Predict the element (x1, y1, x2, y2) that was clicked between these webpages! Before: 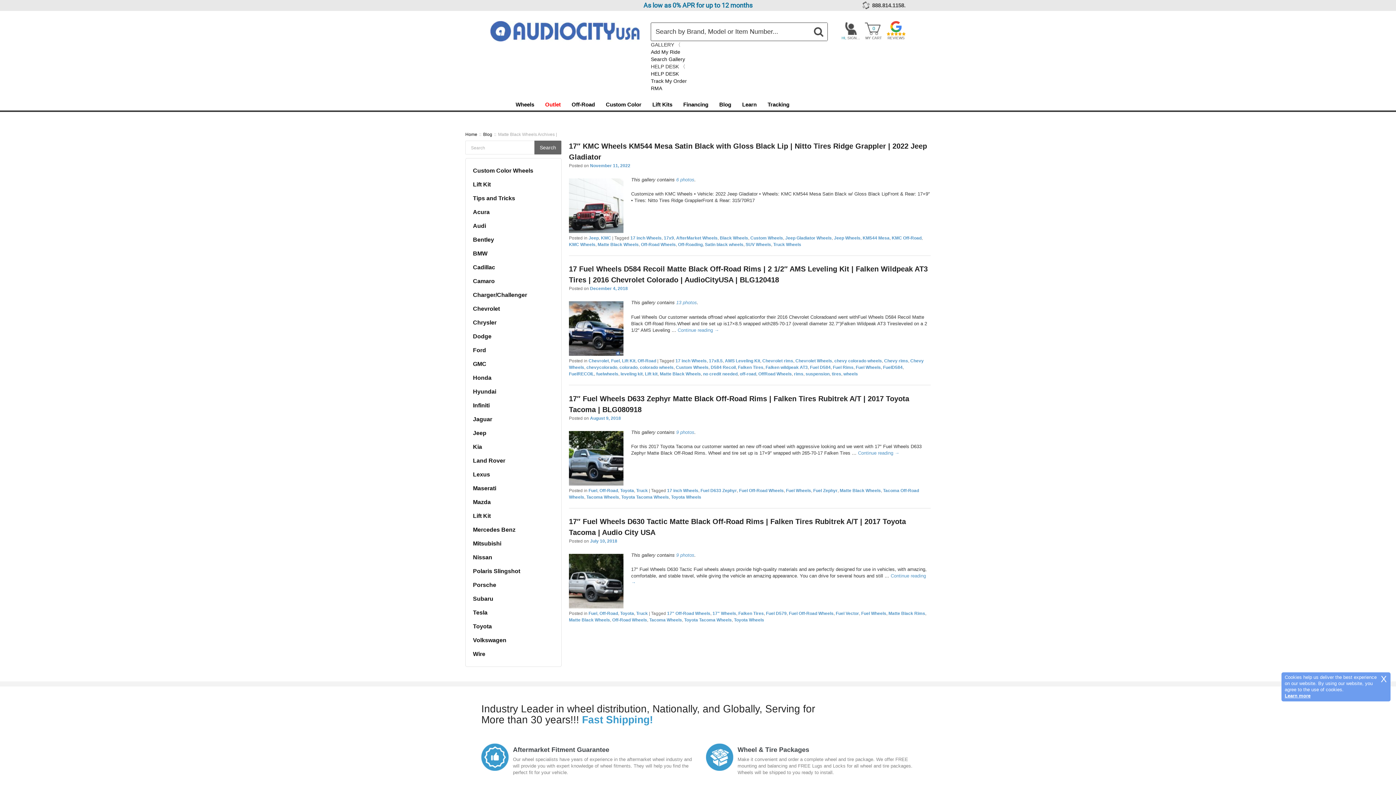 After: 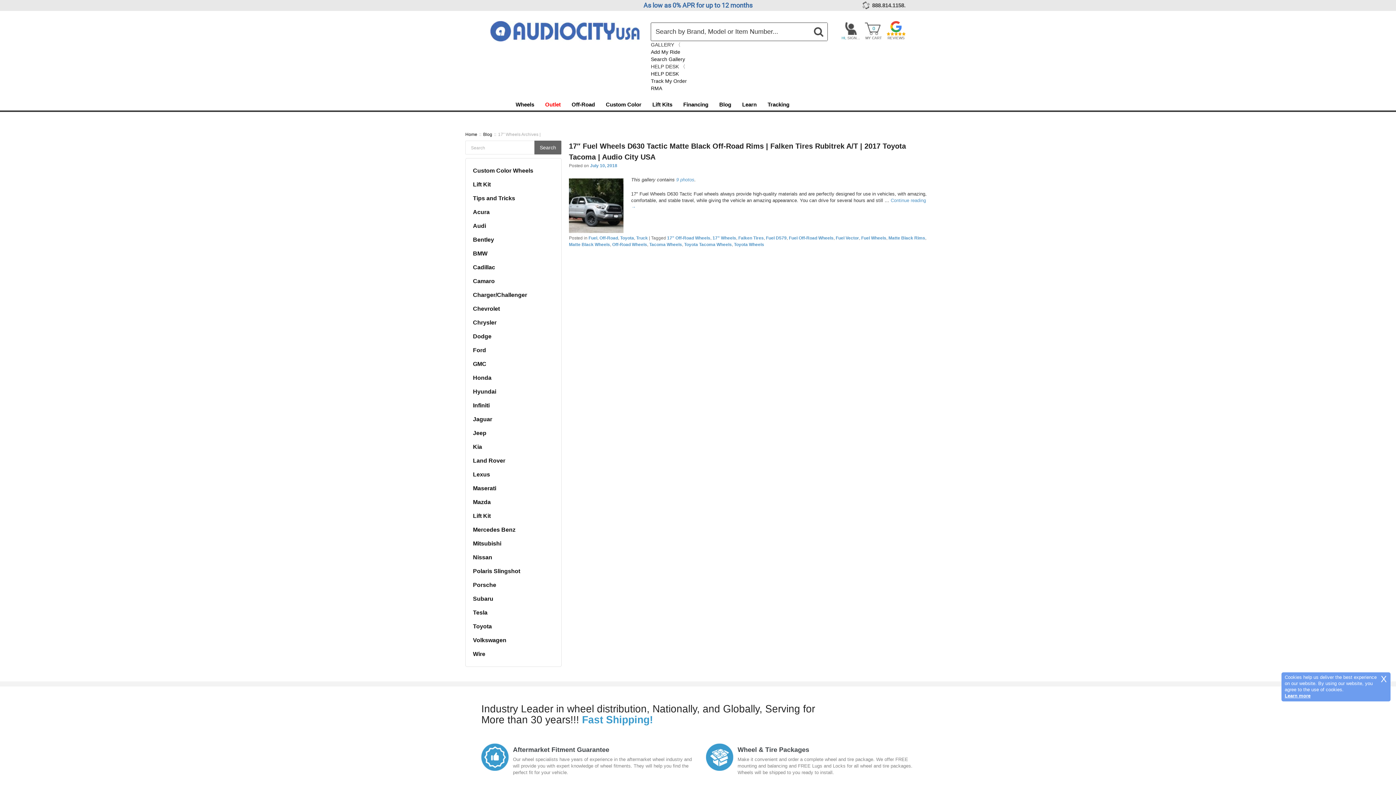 Action: label: 17" Wheels bbox: (712, 611, 736, 616)